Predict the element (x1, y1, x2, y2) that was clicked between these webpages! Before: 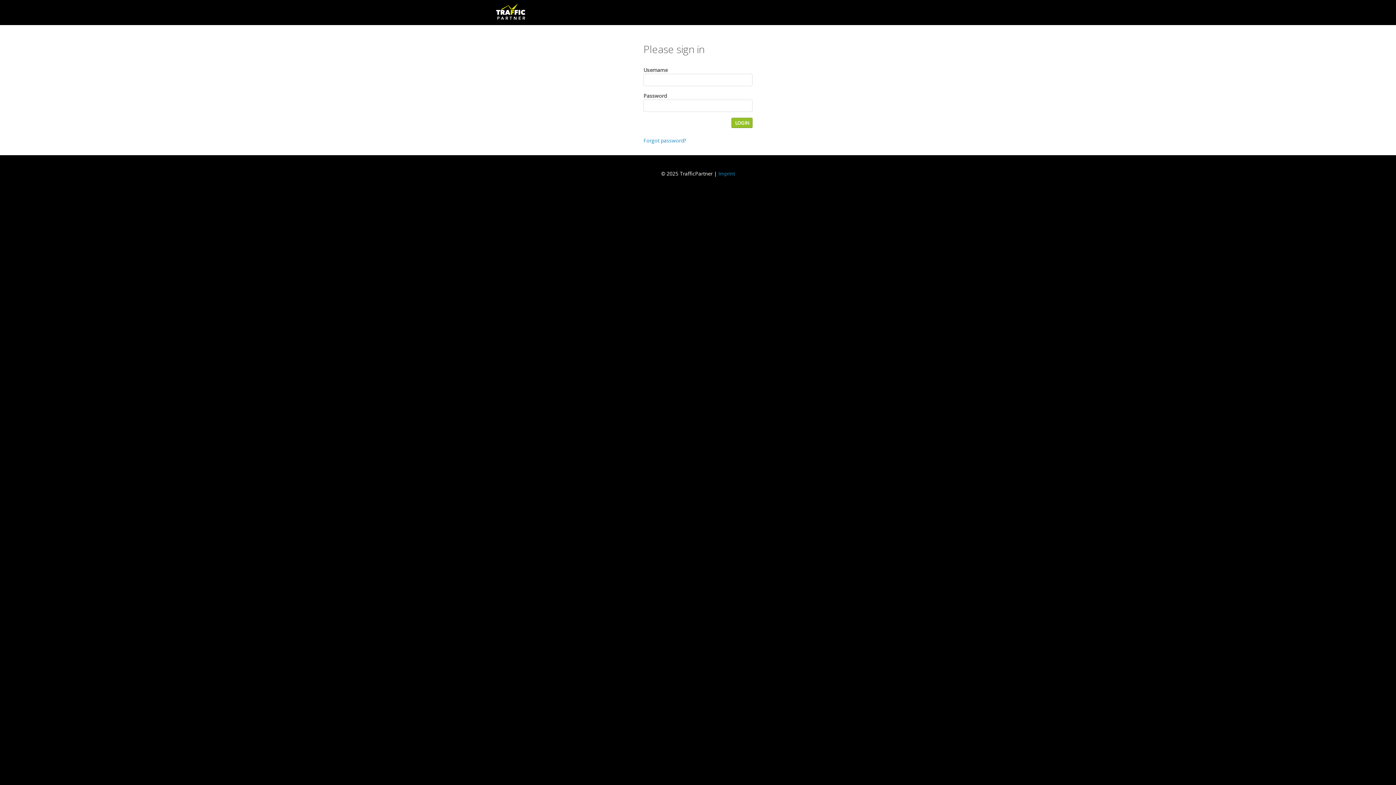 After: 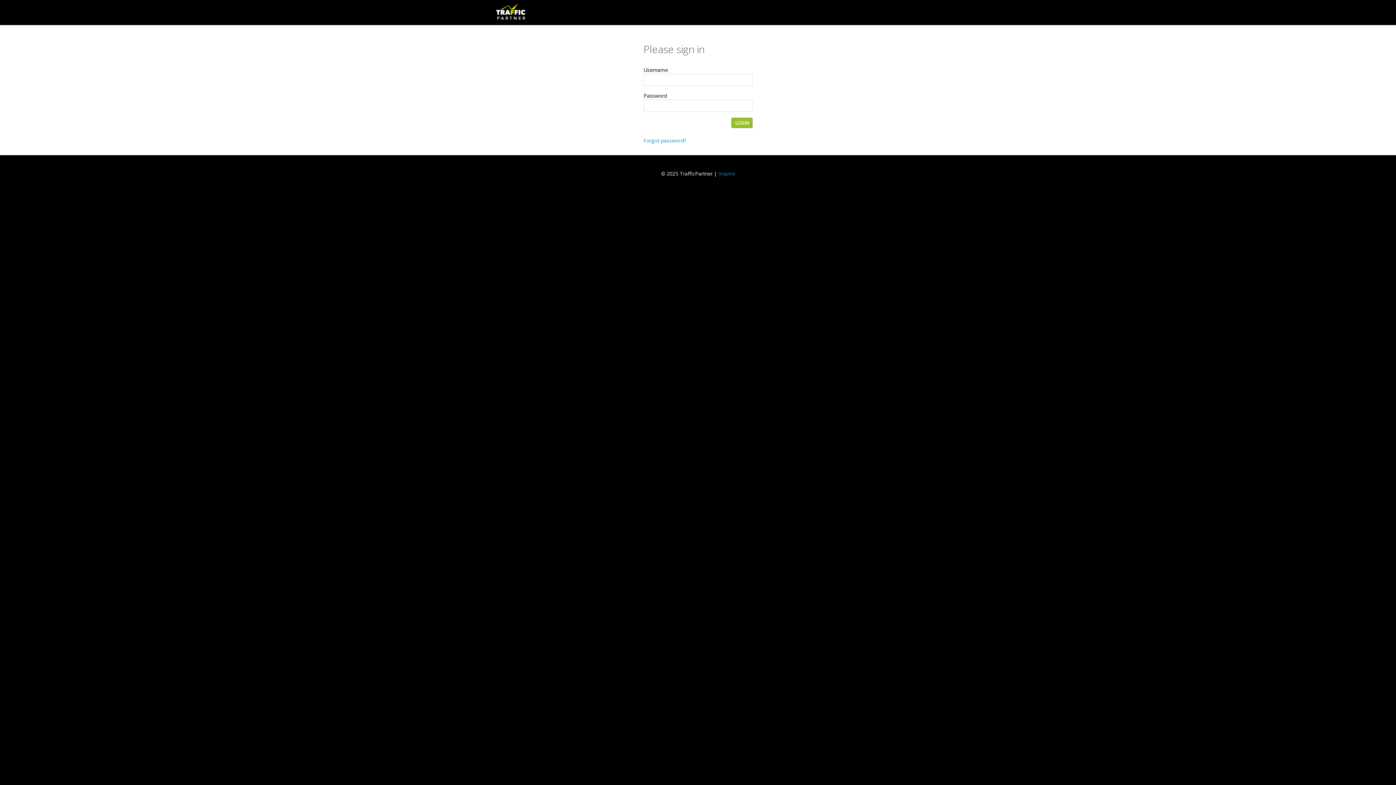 Action: bbox: (496, 7, 525, 14)